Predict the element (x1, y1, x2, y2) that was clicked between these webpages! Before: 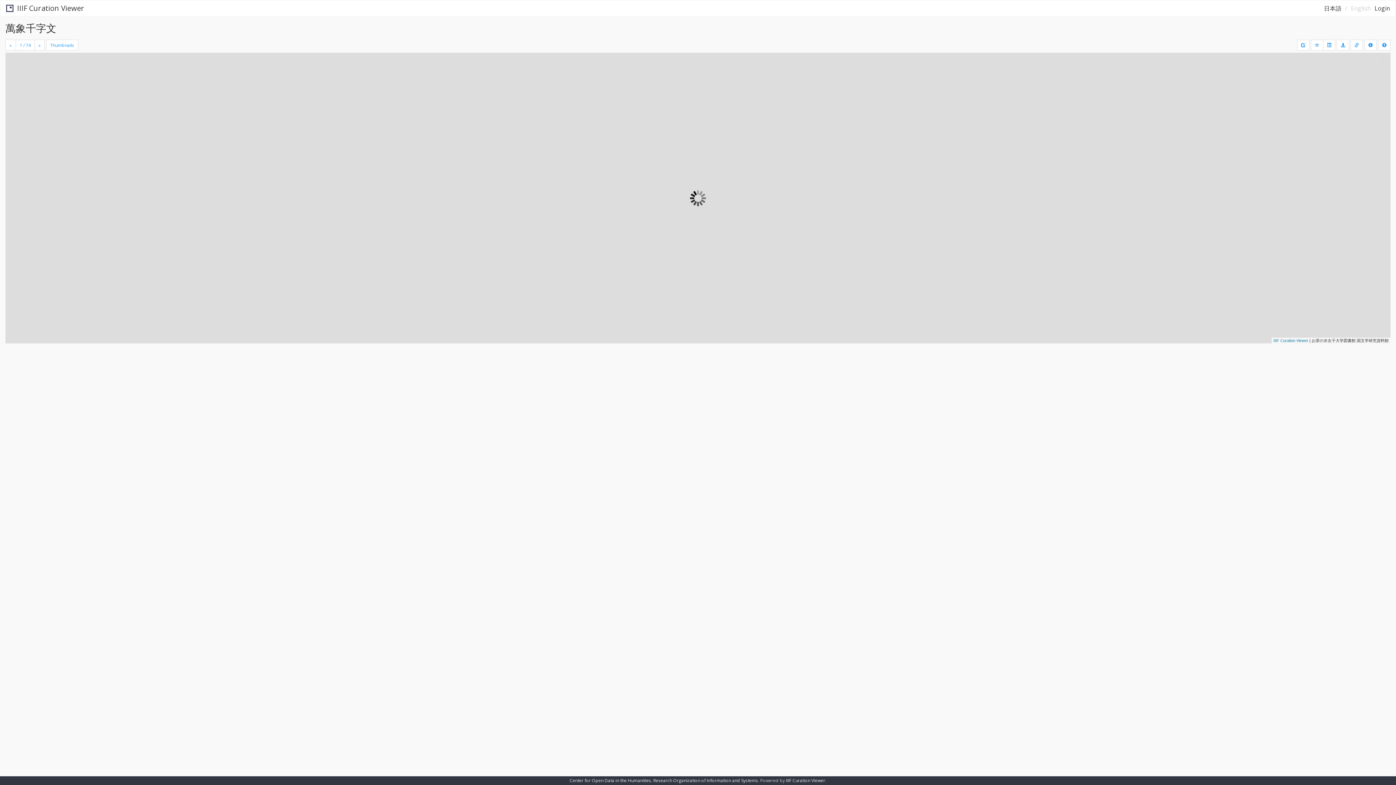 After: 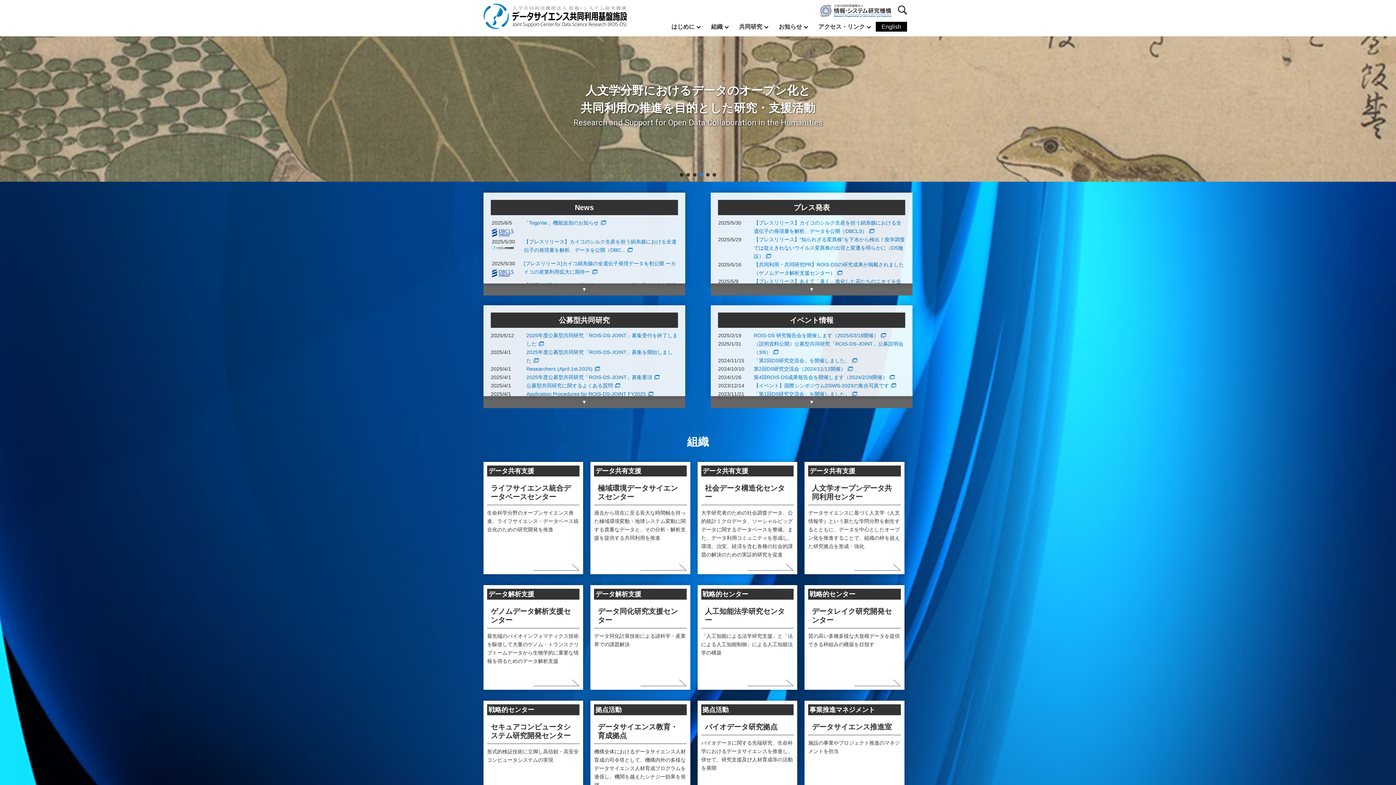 Action: label: Research Organization of Information and Systems bbox: (653, 777, 758, 784)